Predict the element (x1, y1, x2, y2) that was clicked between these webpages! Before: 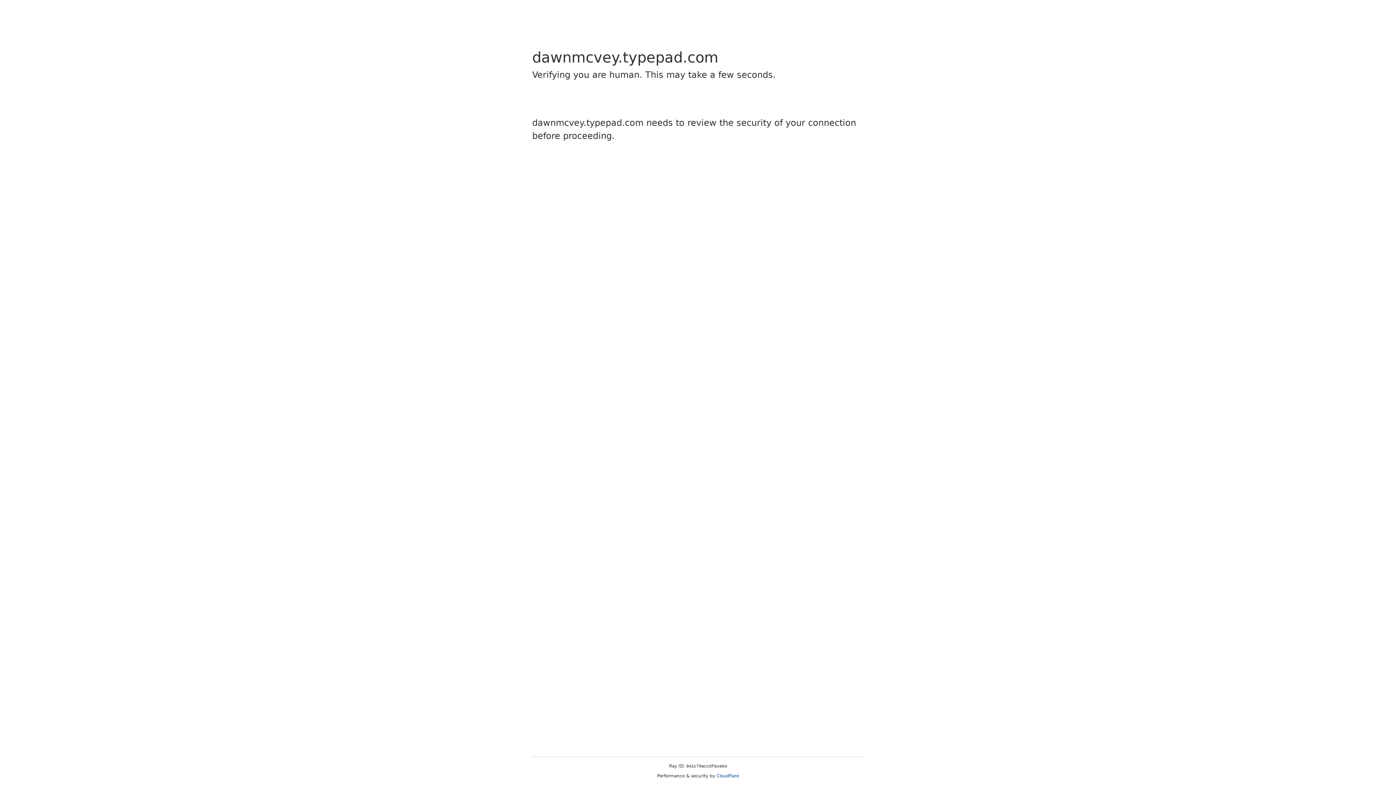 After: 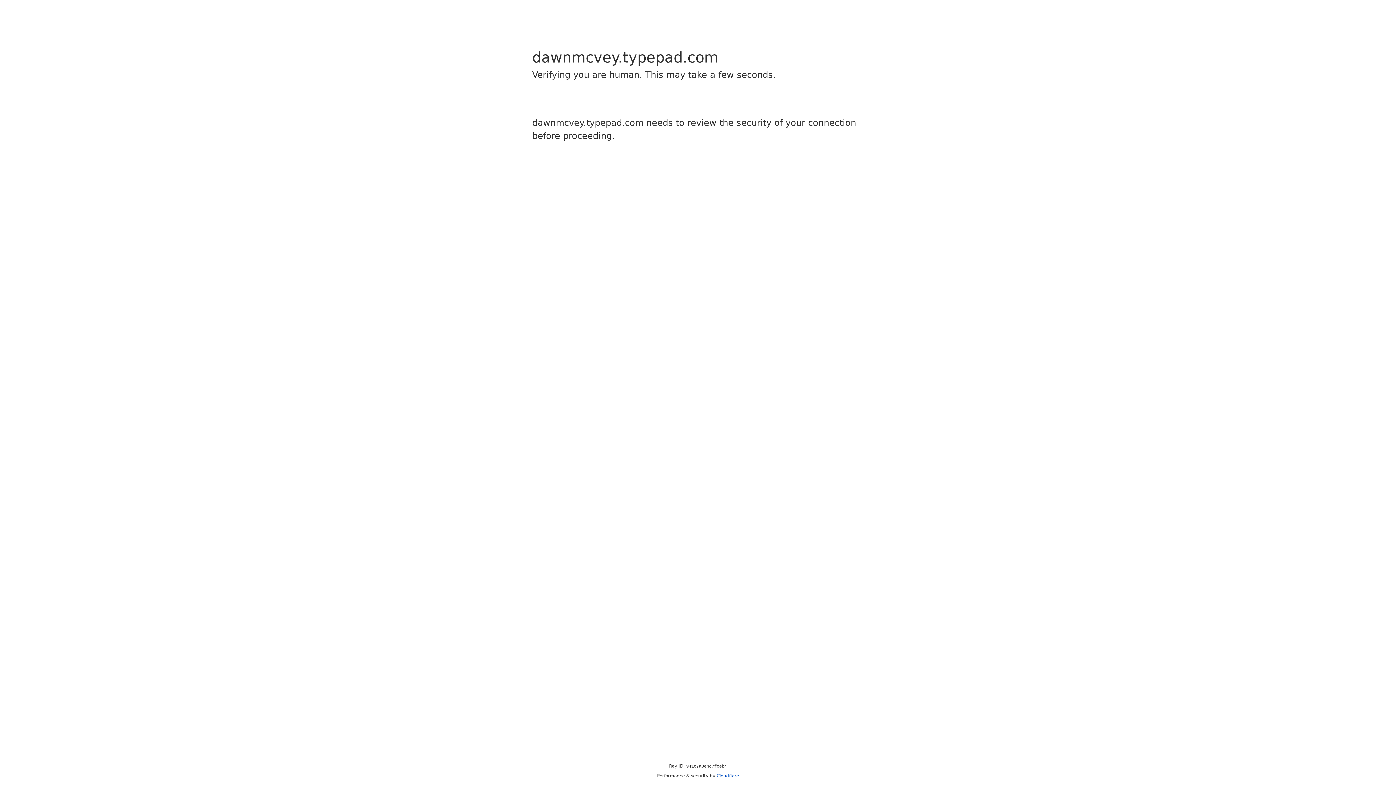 Action: bbox: (716, 773, 739, 778) label: Cloudflare